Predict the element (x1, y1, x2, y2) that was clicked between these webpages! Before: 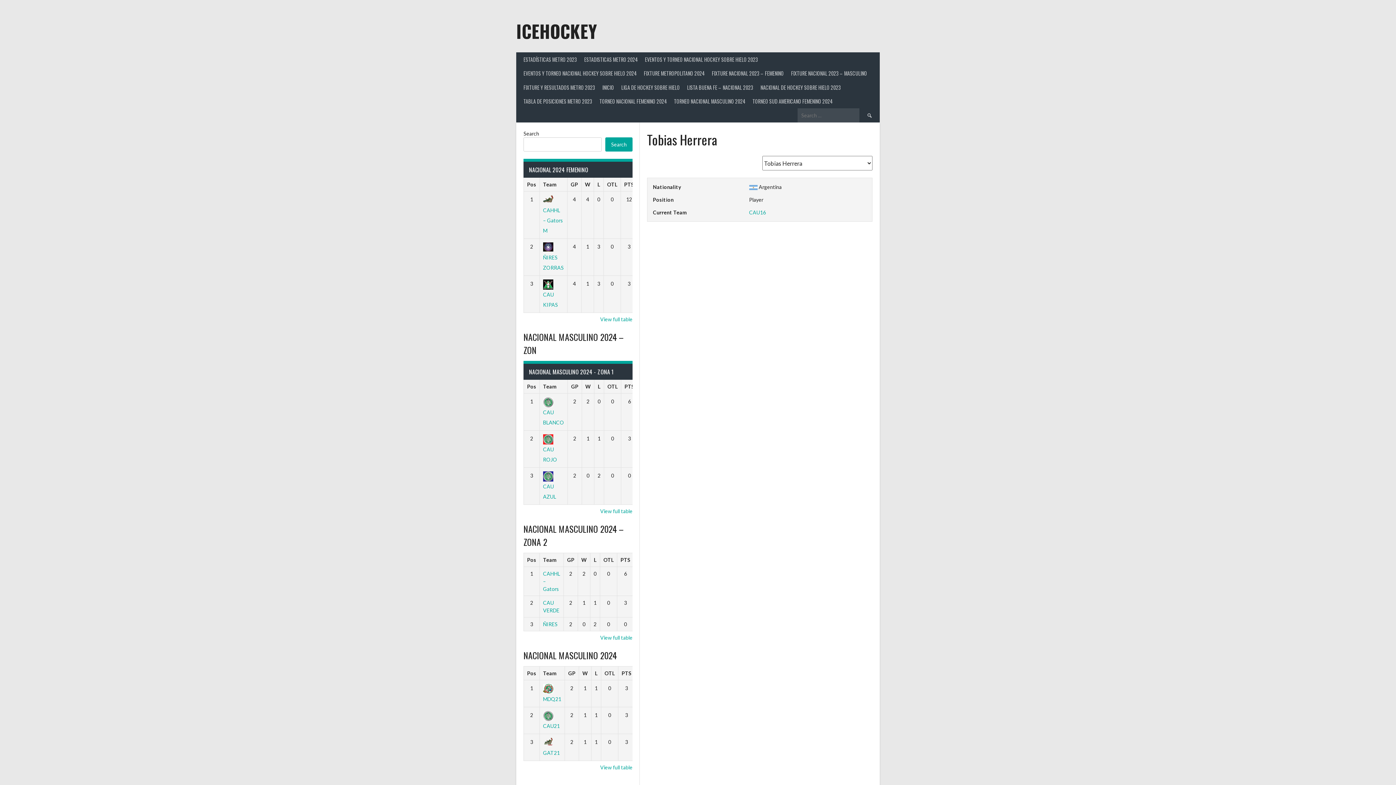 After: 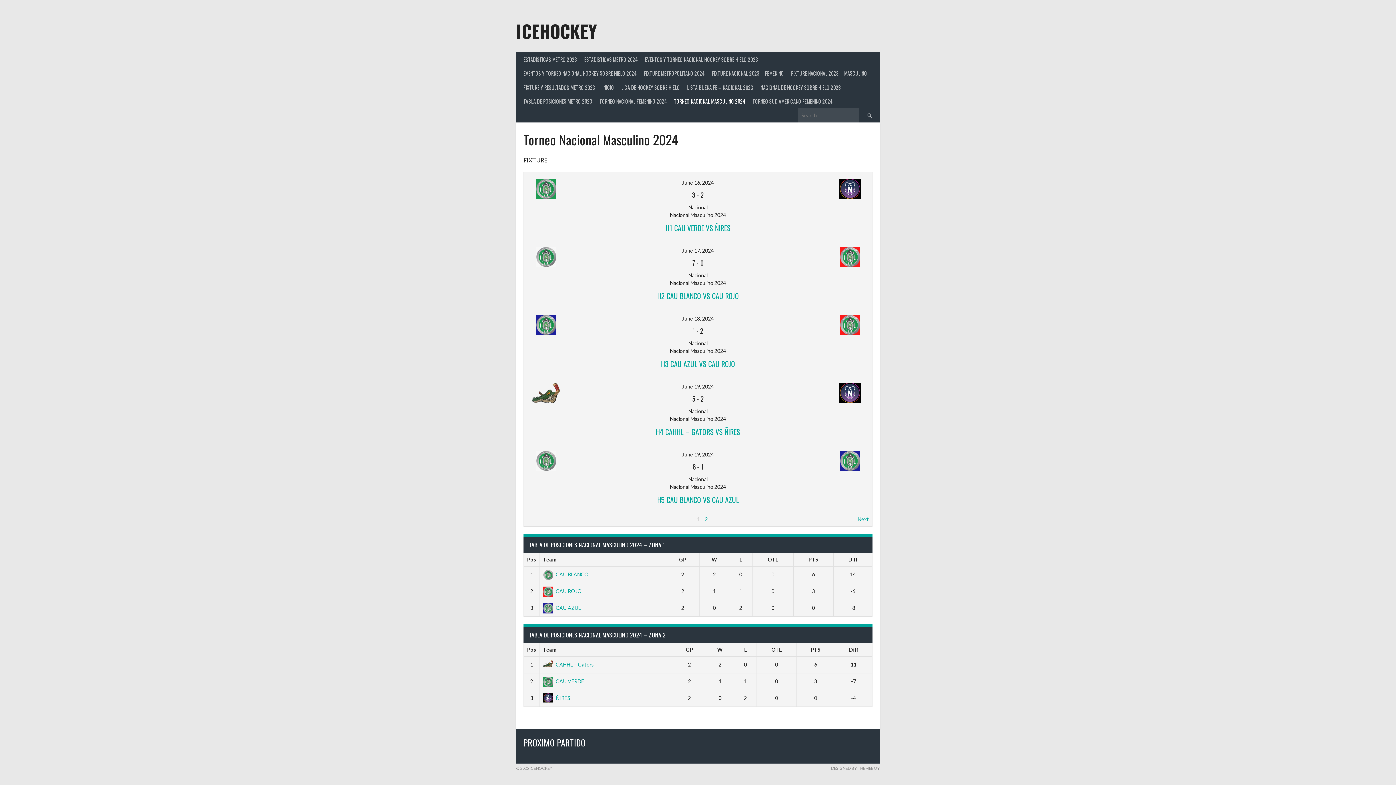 Action: bbox: (670, 94, 749, 108) label: TORNEO NACIONAL MASCULINO 2024